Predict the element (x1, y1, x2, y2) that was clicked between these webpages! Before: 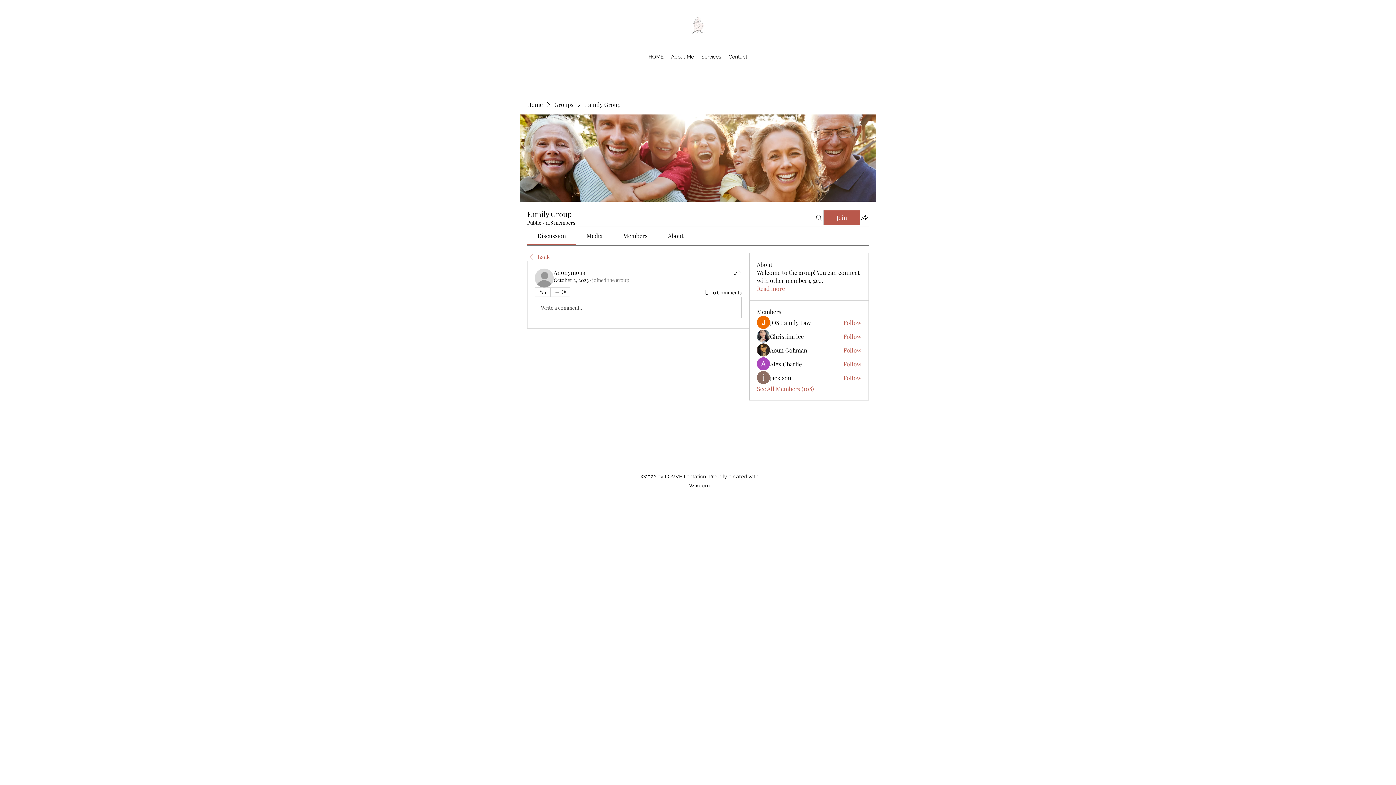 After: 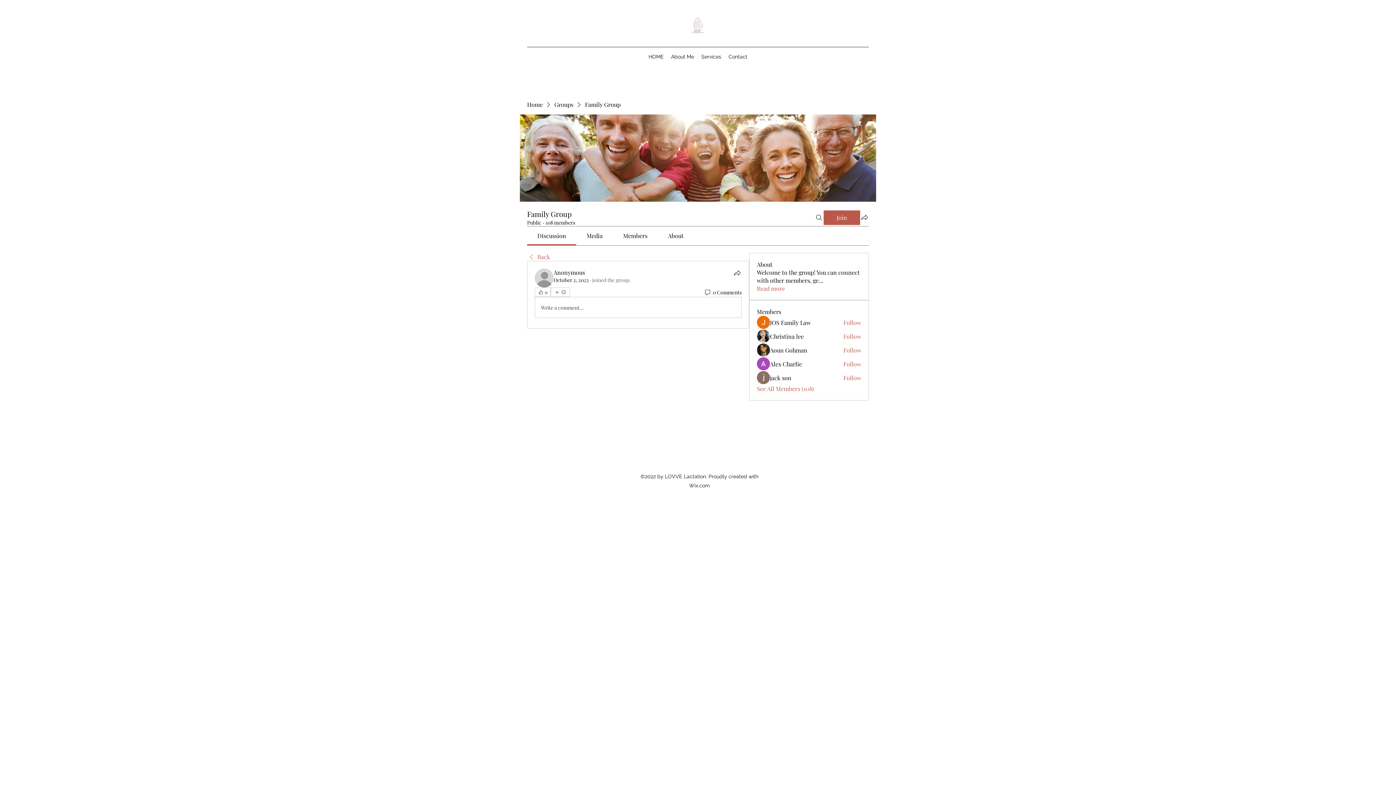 Action: bbox: (553, 276, 588, 283) label: October 2, 2023